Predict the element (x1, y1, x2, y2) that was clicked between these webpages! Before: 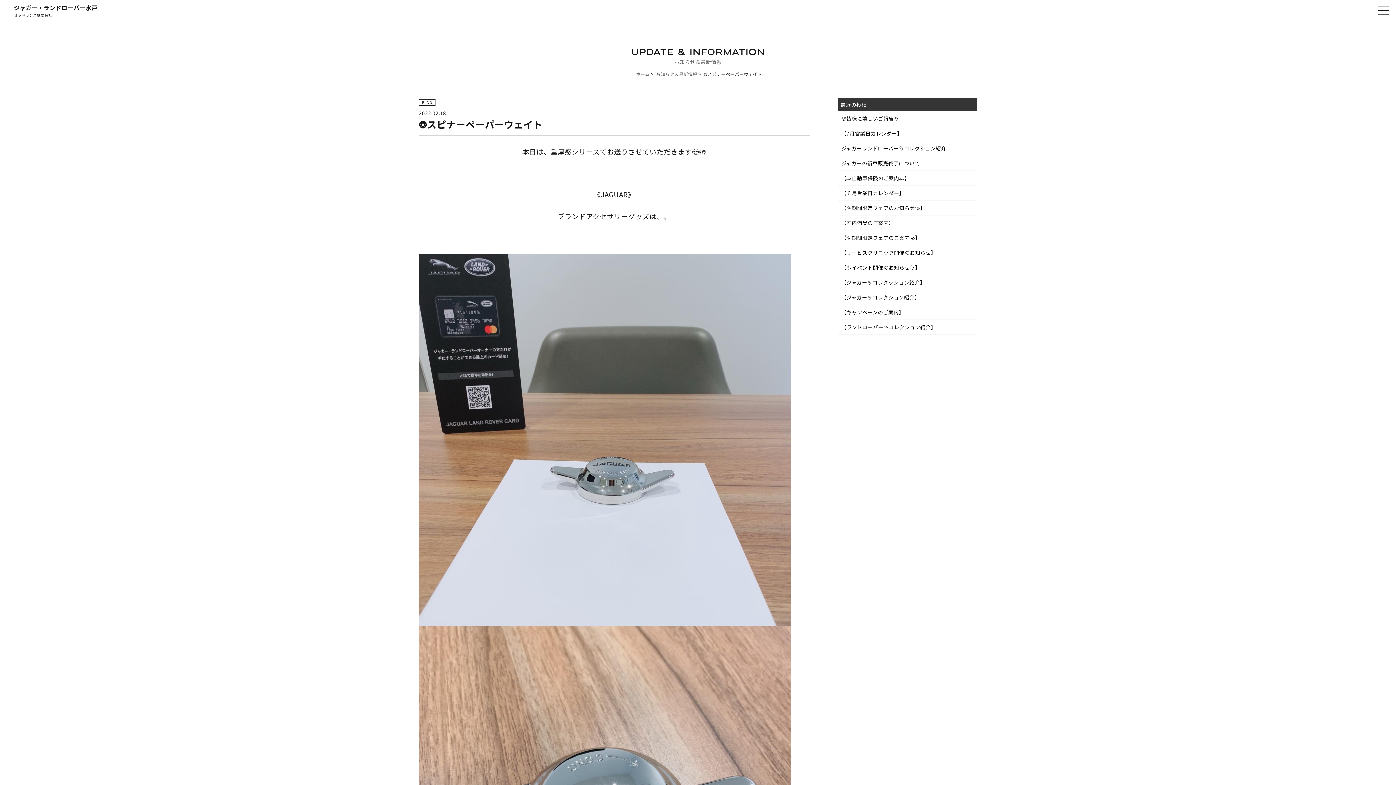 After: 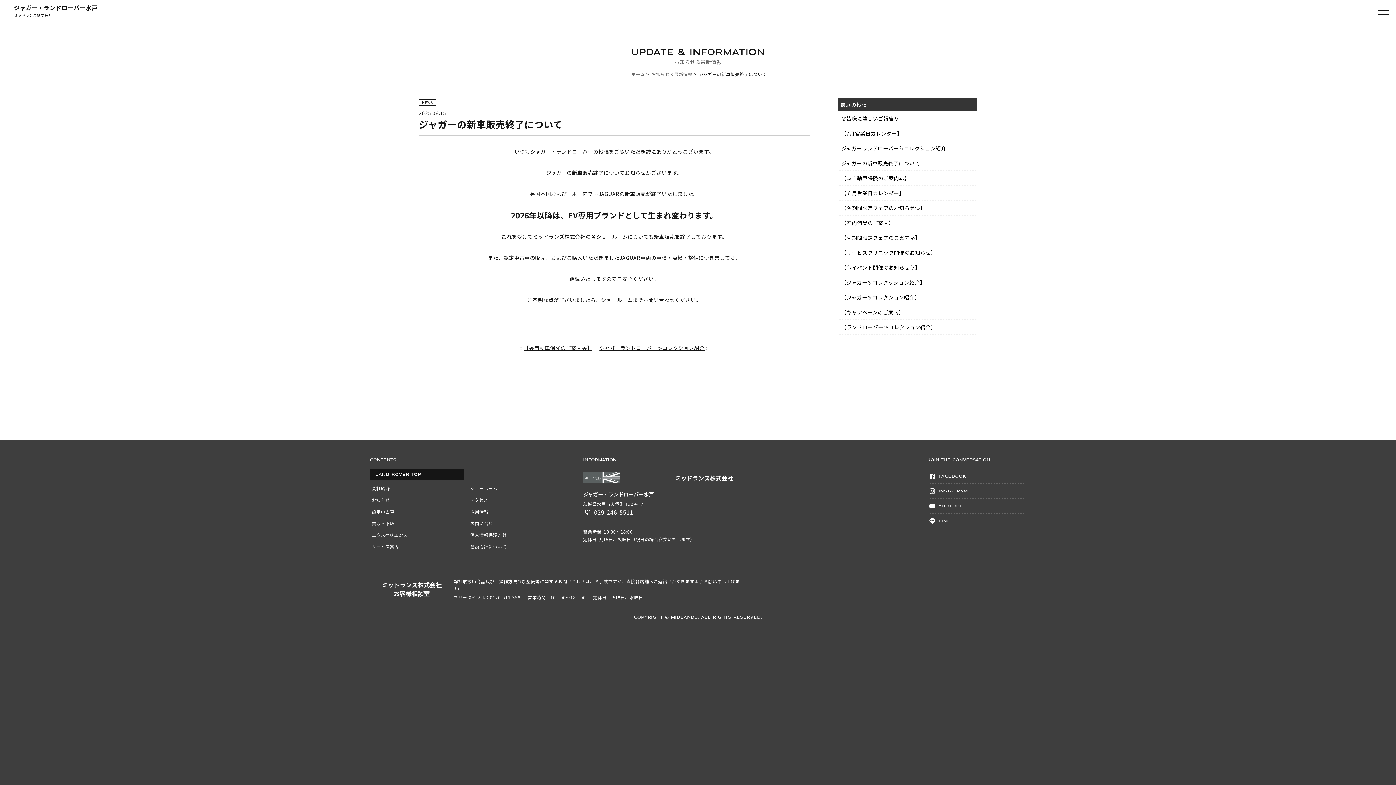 Action: label: ジャガーの新車販売終了について bbox: (837, 156, 977, 170)